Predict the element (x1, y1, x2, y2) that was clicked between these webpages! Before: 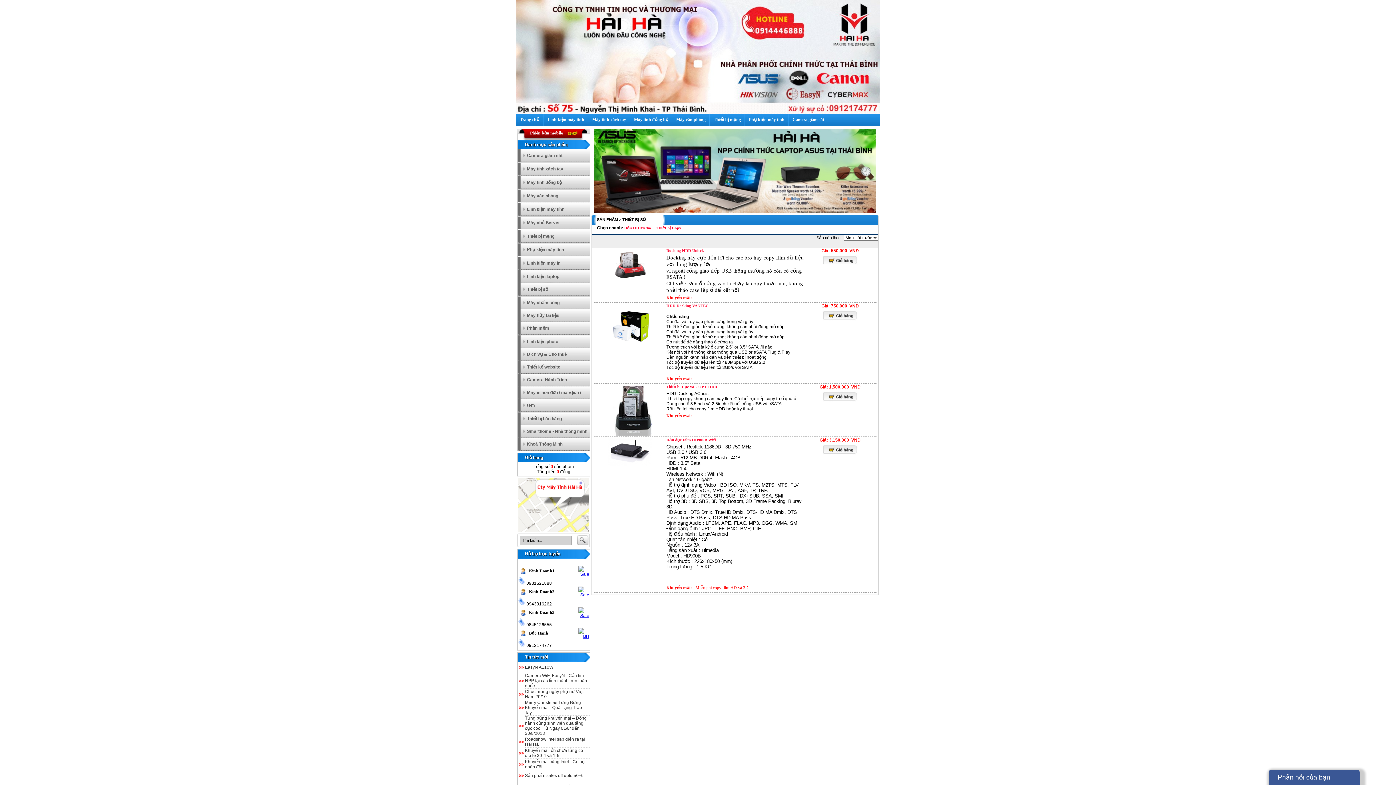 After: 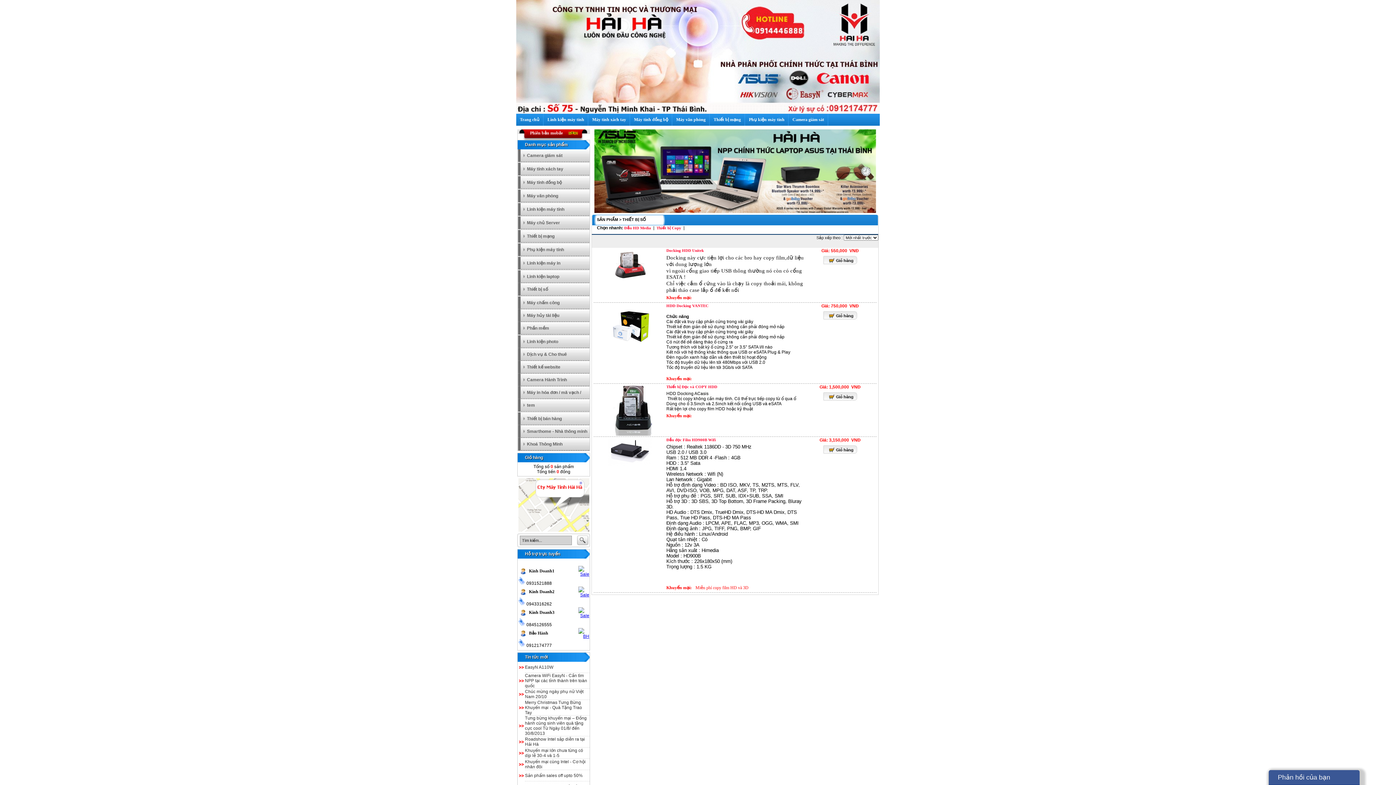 Action: bbox: (578, 568, 589, 573)